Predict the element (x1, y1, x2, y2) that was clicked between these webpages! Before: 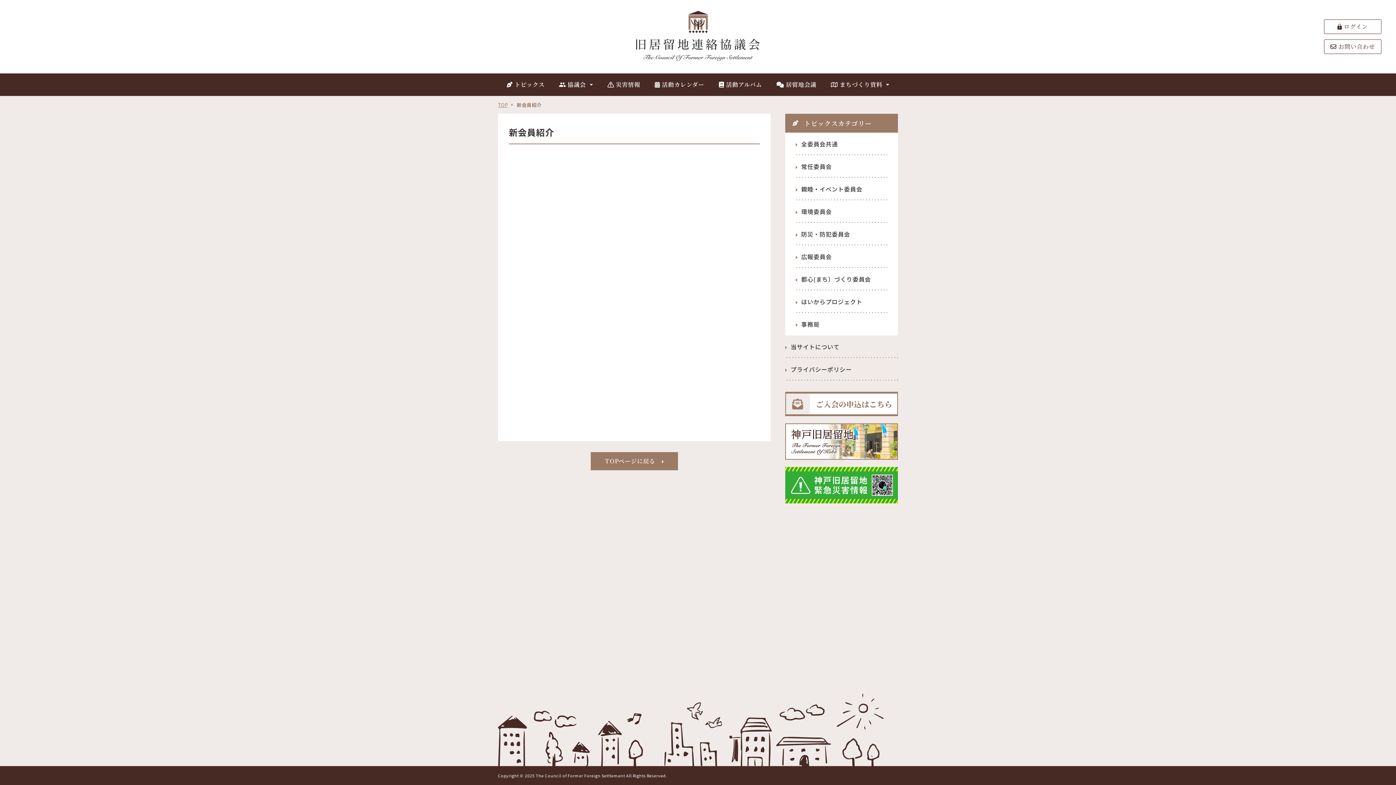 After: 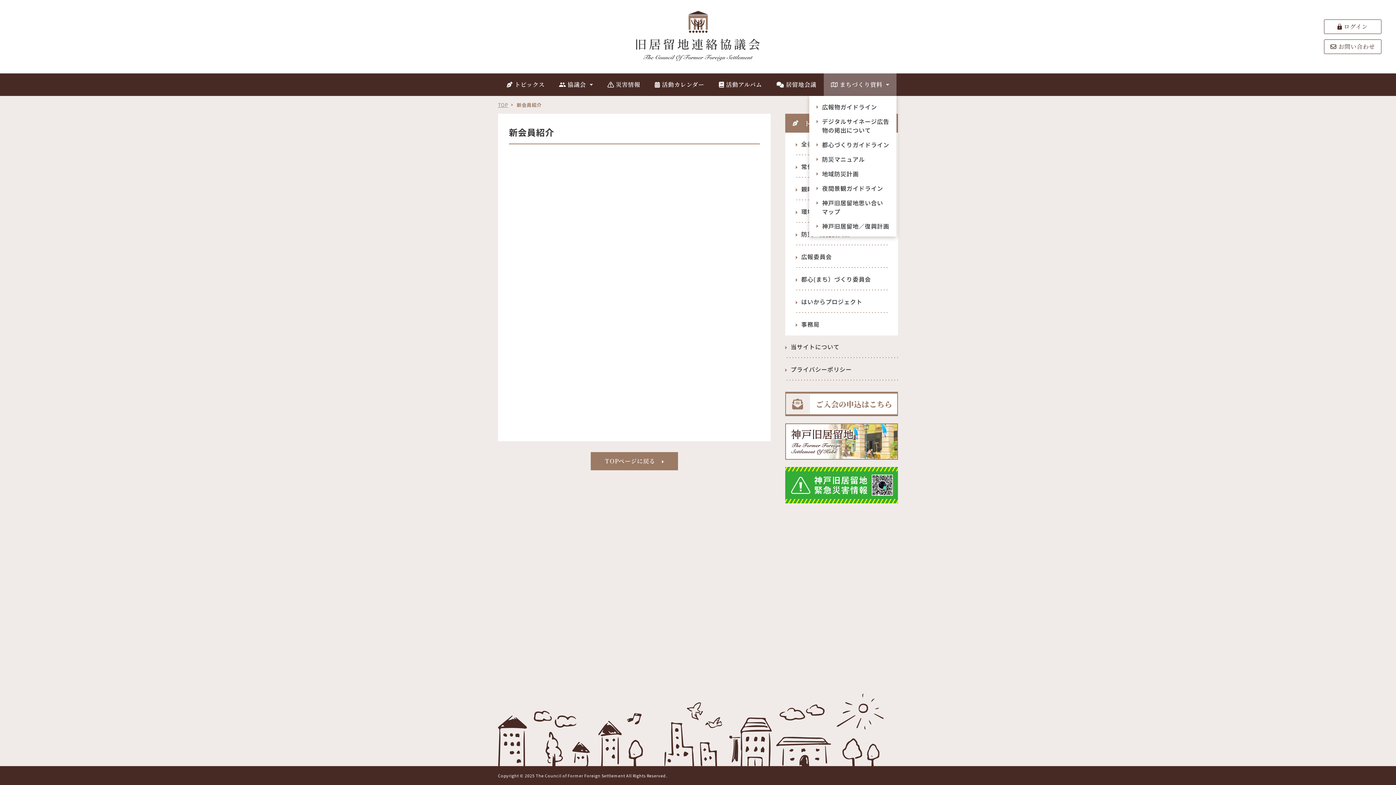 Action: bbox: (823, 73, 896, 96) label: まちづくり資料